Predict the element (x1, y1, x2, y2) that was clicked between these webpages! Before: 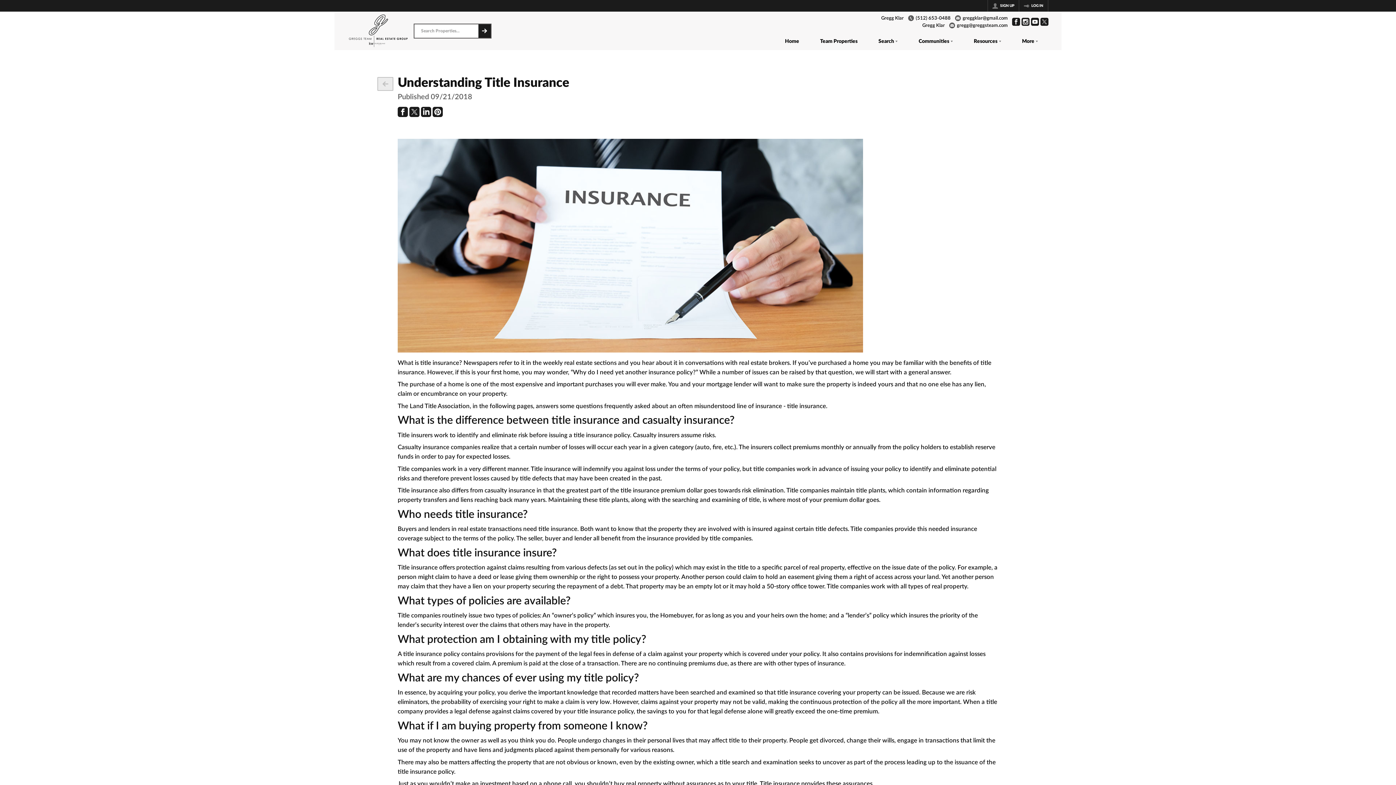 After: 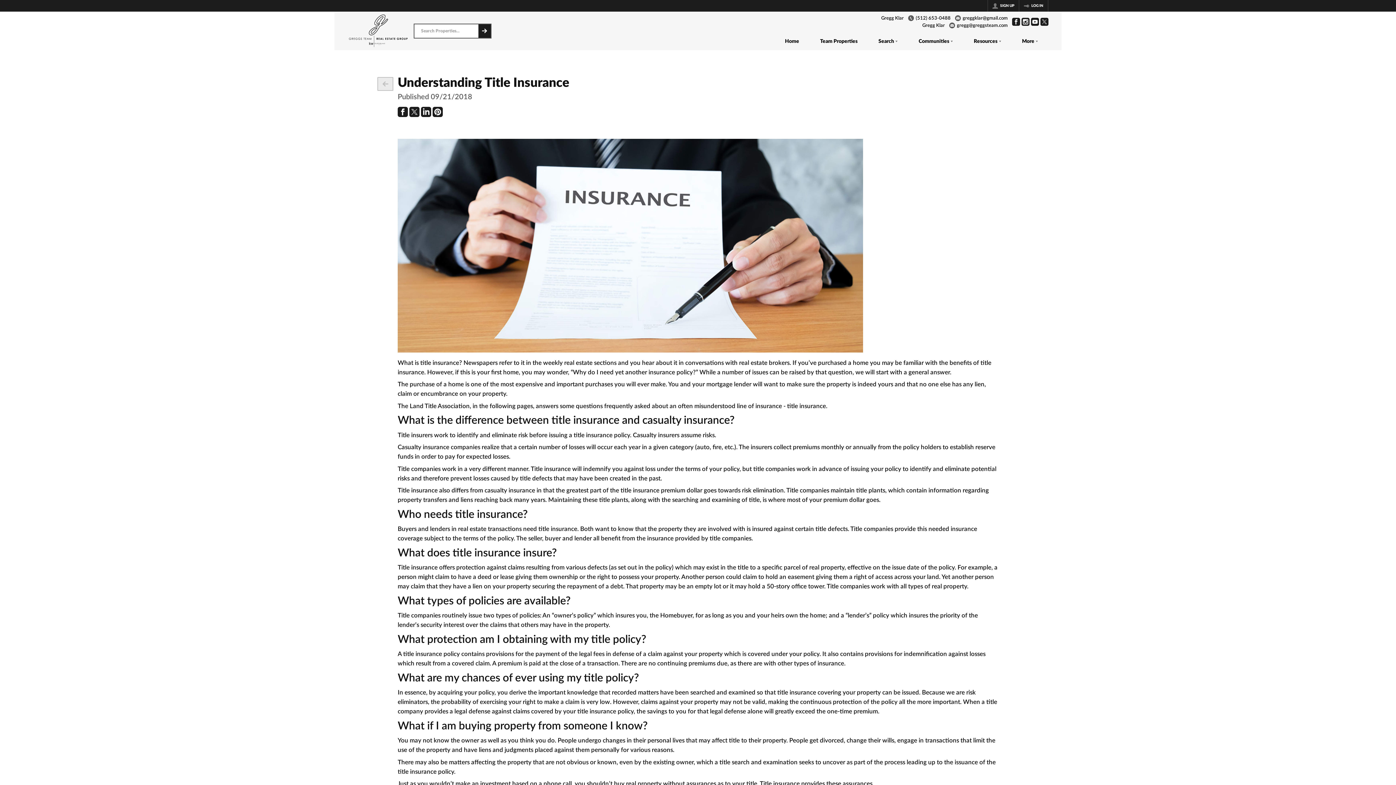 Action: label: Go to YouTube Page bbox: (1031, 17, 1039, 25)